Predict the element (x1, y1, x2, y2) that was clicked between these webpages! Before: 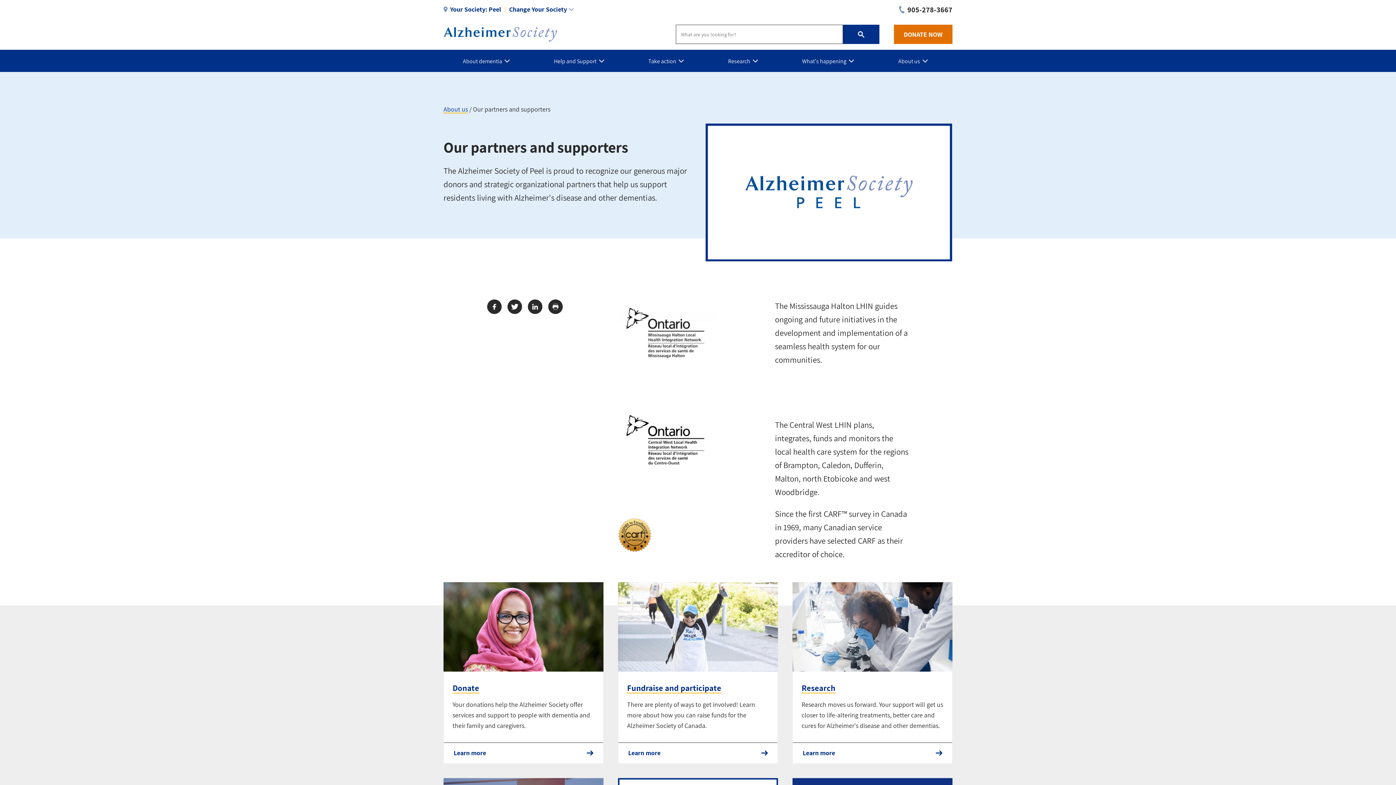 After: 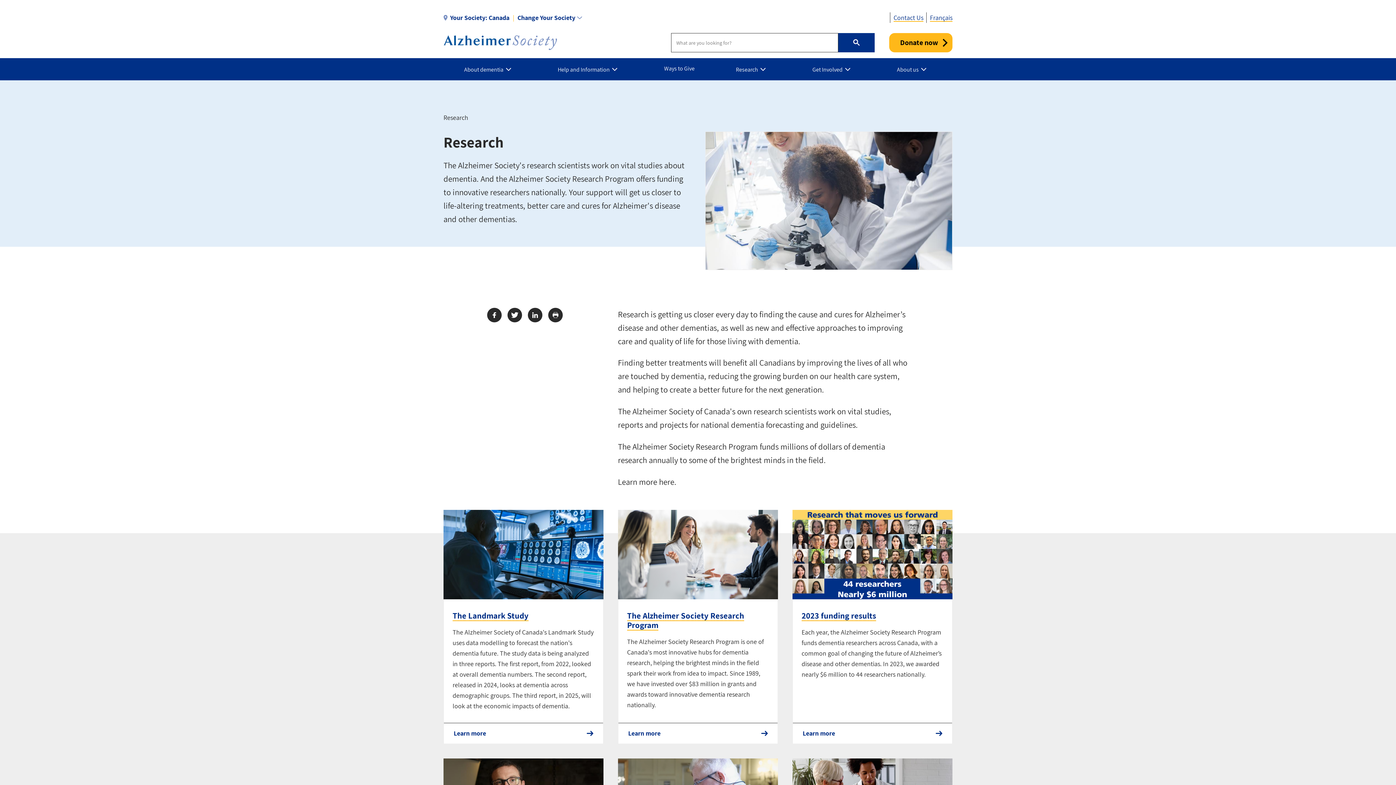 Action: label: Learn more bbox: (793, 742, 952, 763)